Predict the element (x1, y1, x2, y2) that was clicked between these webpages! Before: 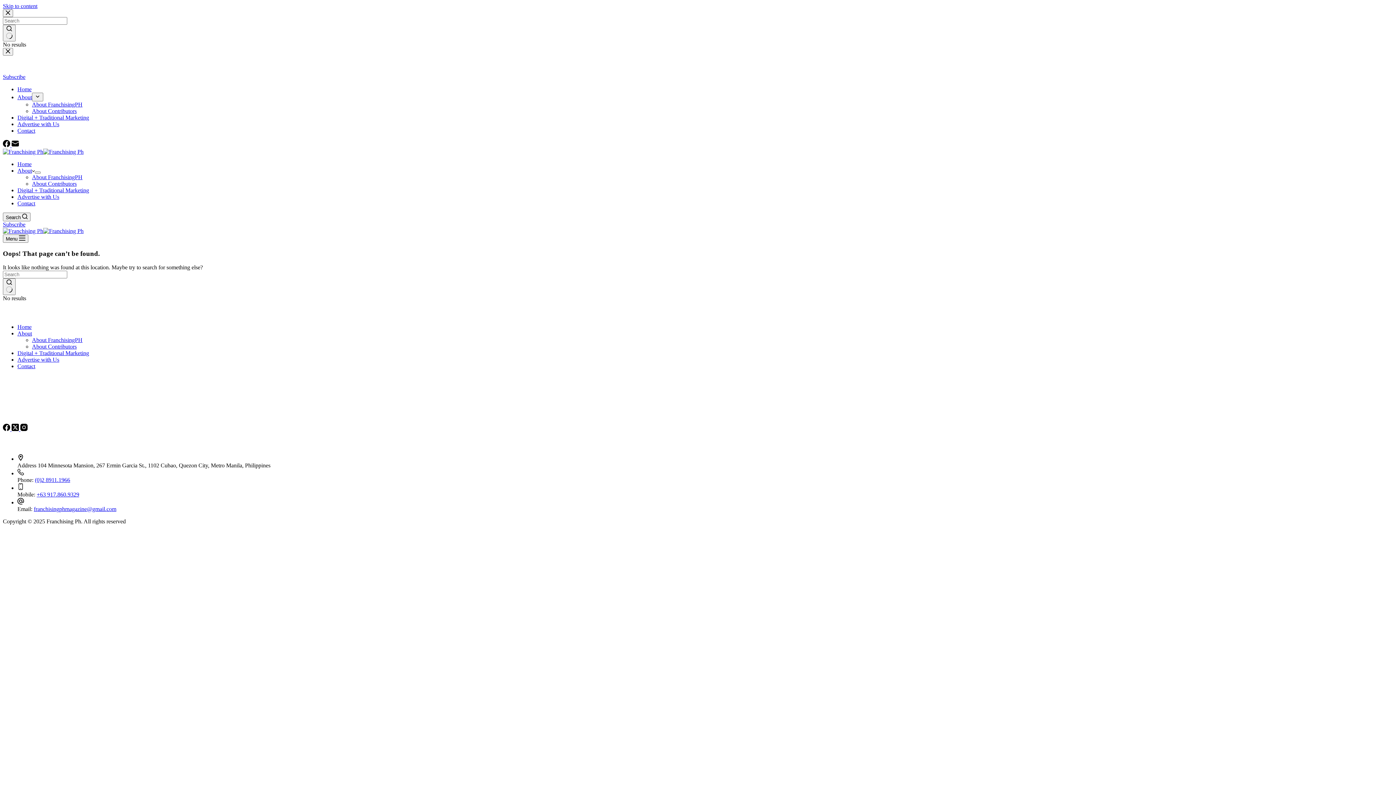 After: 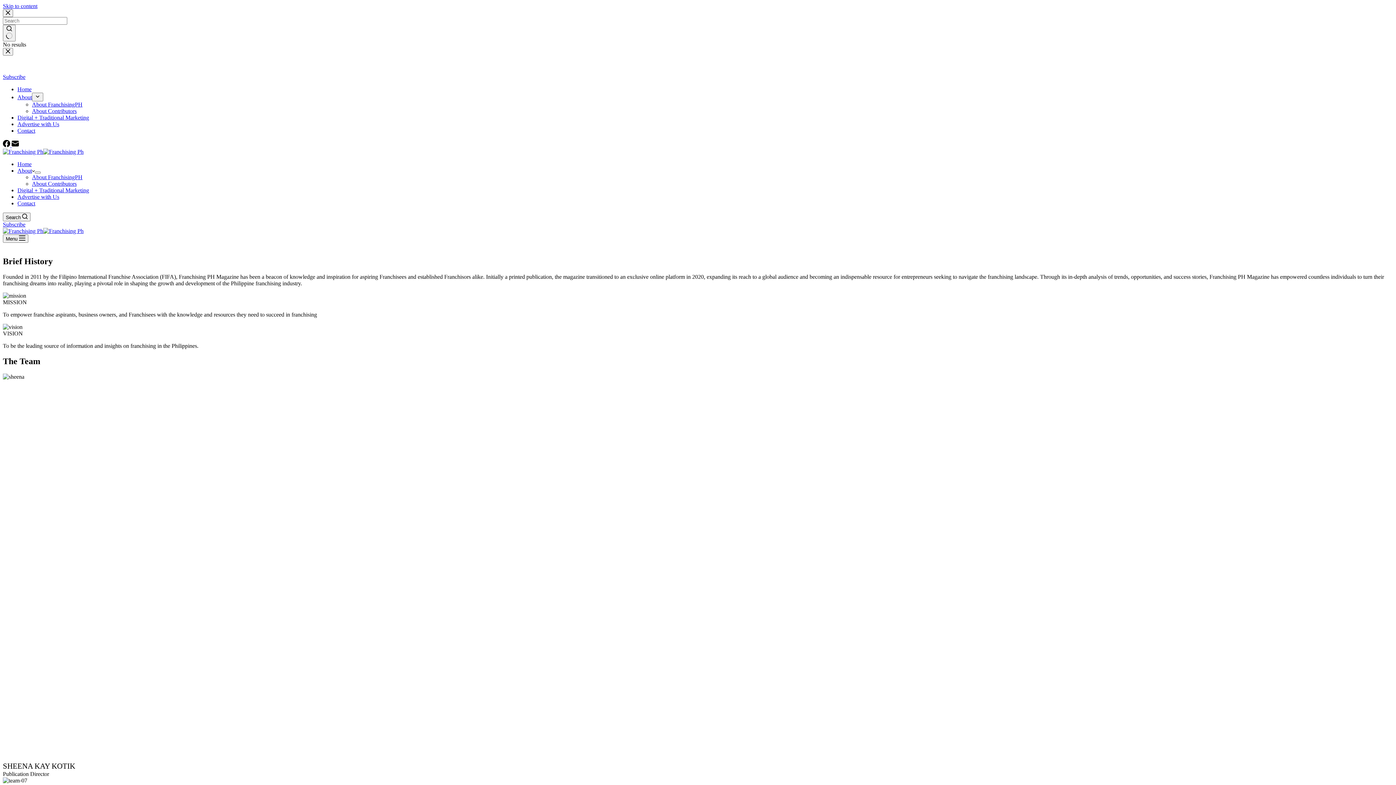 Action: bbox: (32, 174, 82, 180) label: About FranchisingPH